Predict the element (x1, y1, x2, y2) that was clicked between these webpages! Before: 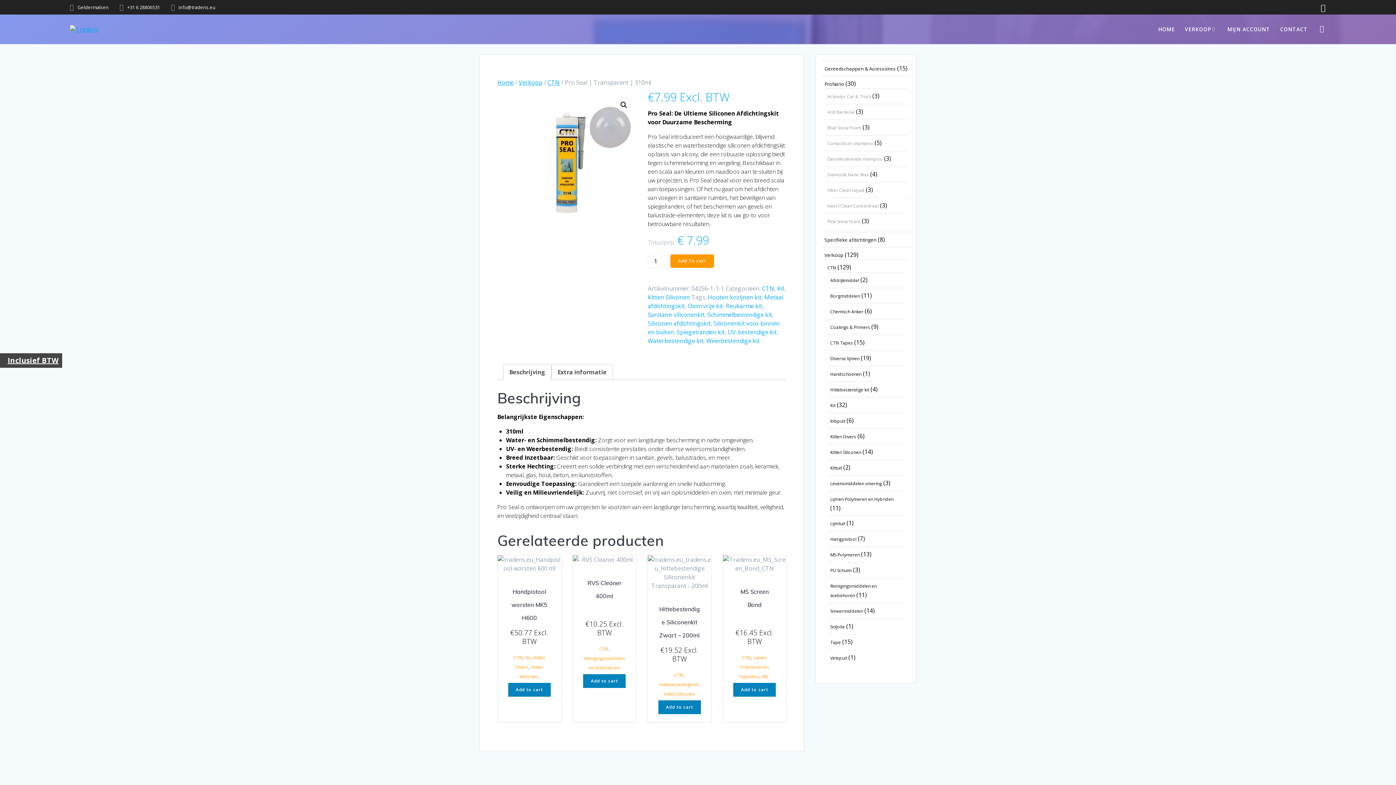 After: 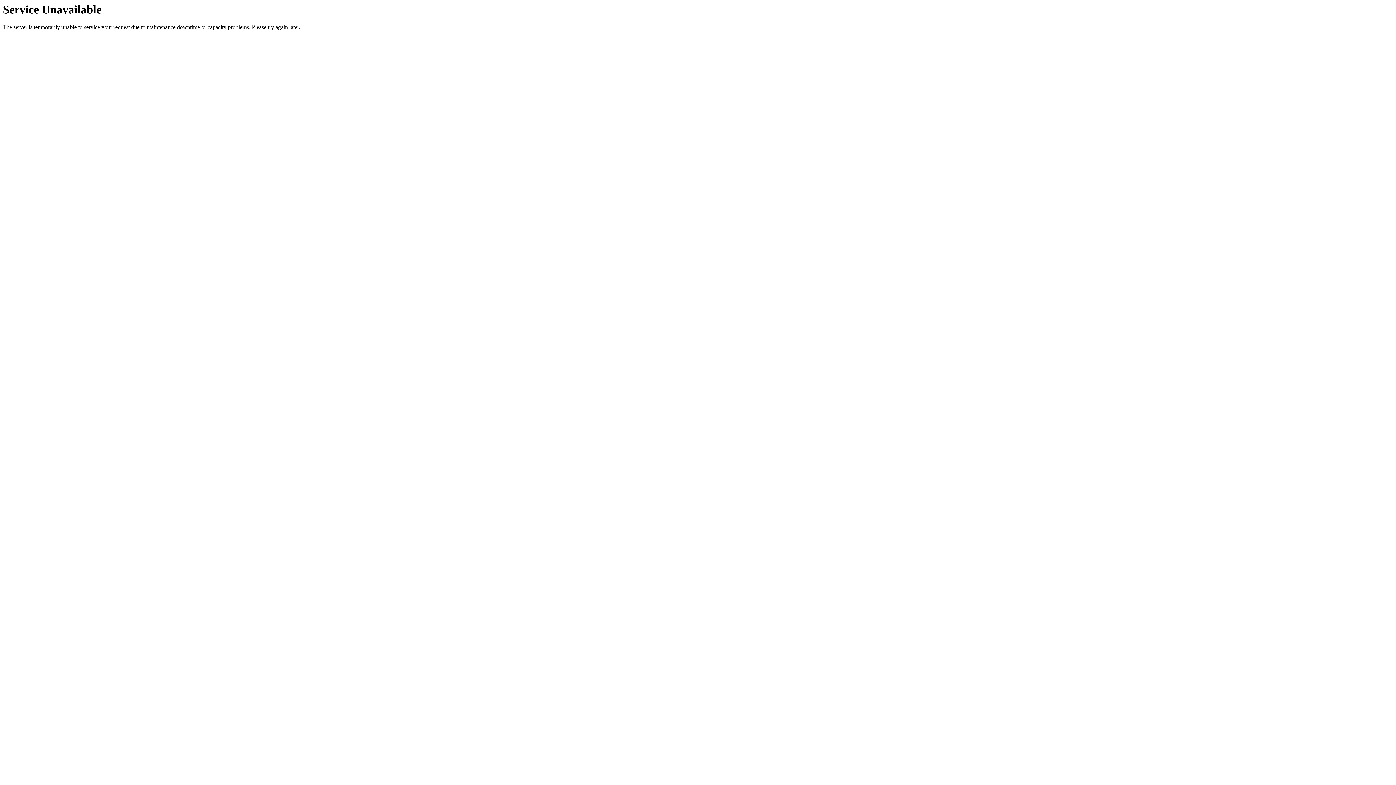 Action: label: Vetspuit bbox: (830, 653, 847, 661)